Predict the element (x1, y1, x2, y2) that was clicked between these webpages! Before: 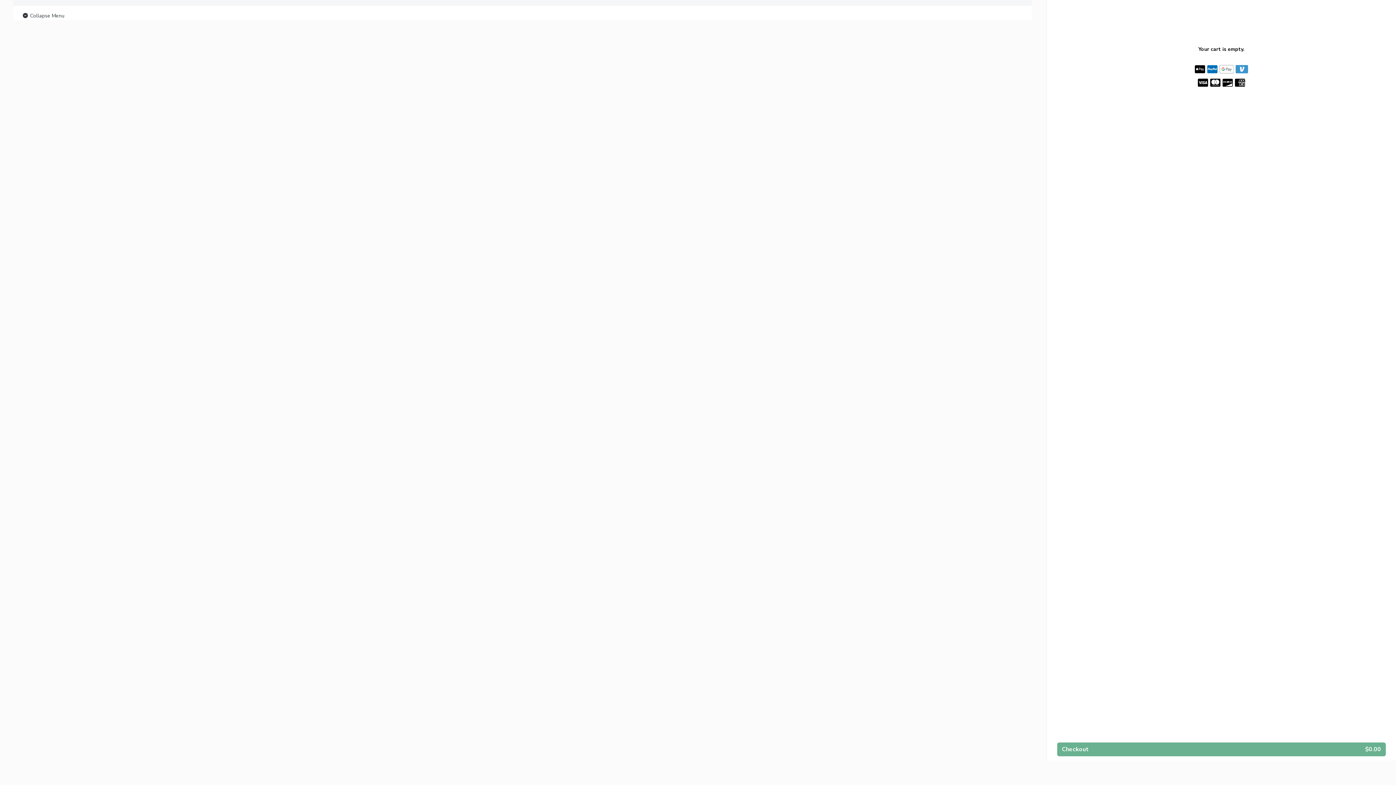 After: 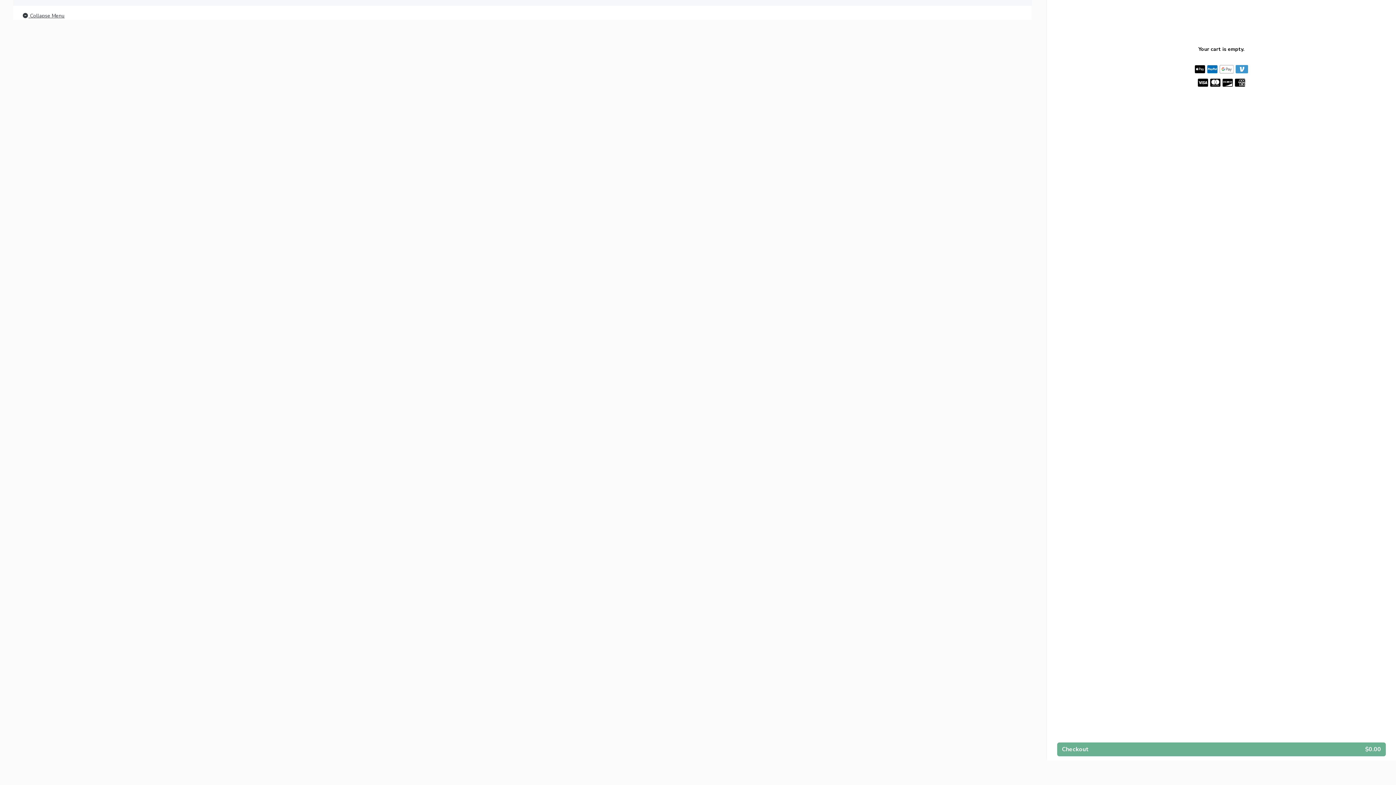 Action: bbox: (21, 11, 64, 20) label:  Collapse Menu